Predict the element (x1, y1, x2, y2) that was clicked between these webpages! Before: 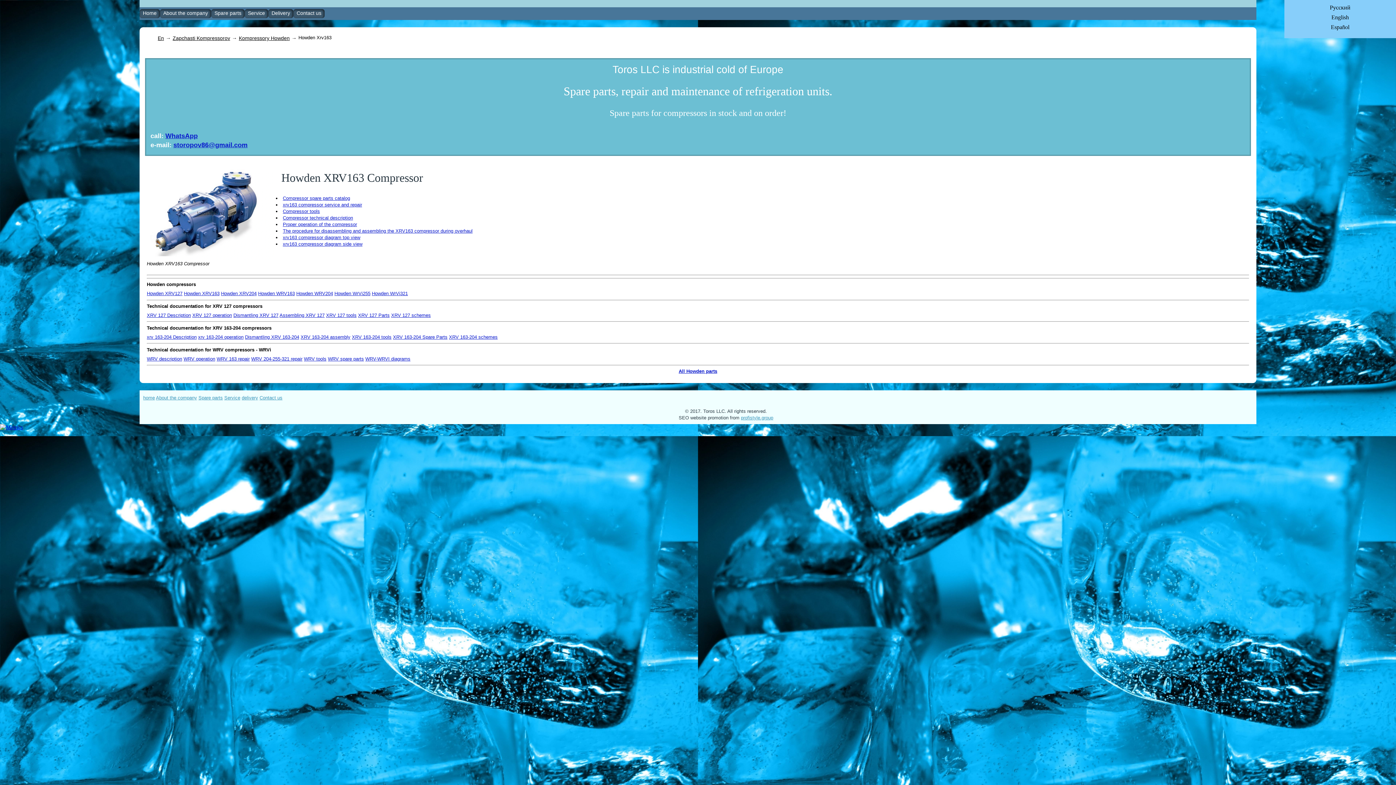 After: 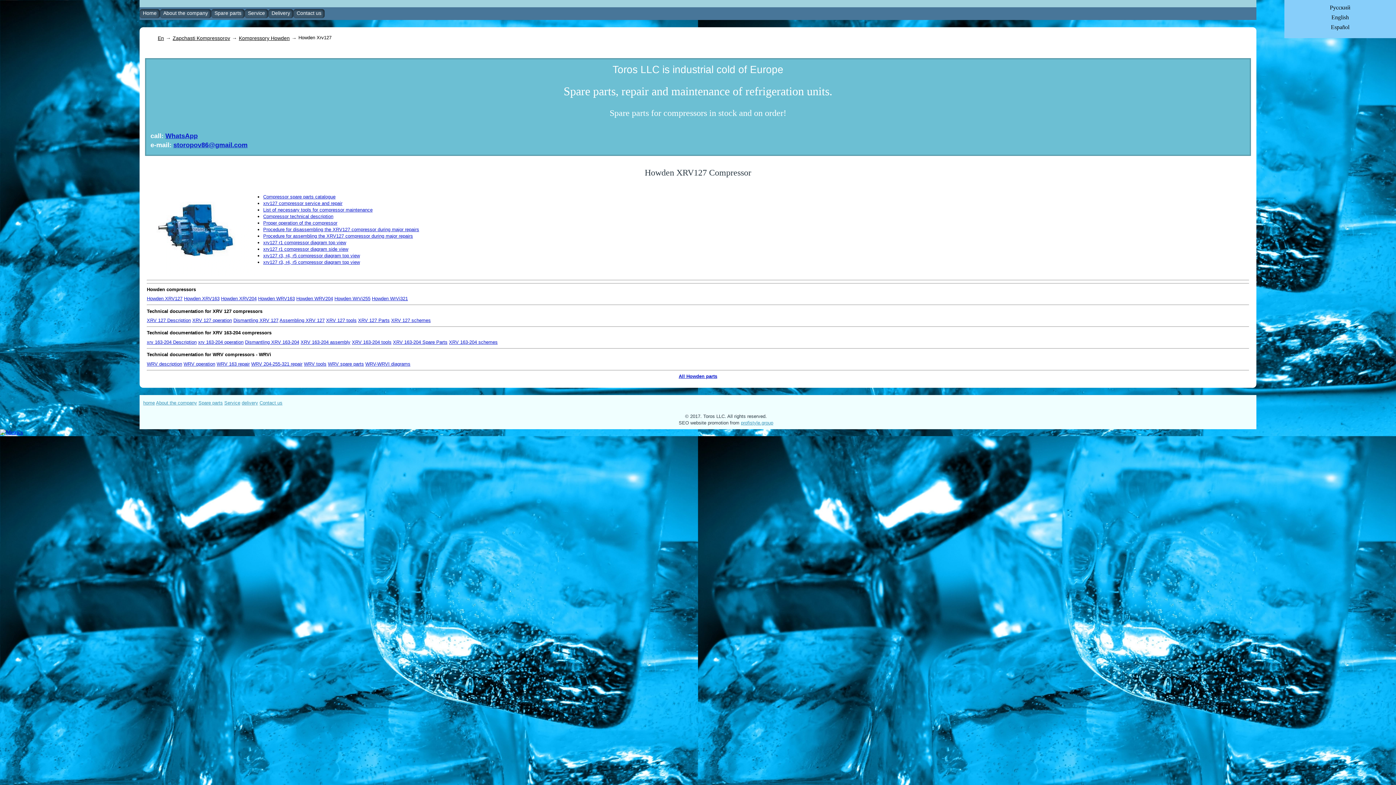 Action: label: Howden XRV127 bbox: (146, 291, 182, 296)